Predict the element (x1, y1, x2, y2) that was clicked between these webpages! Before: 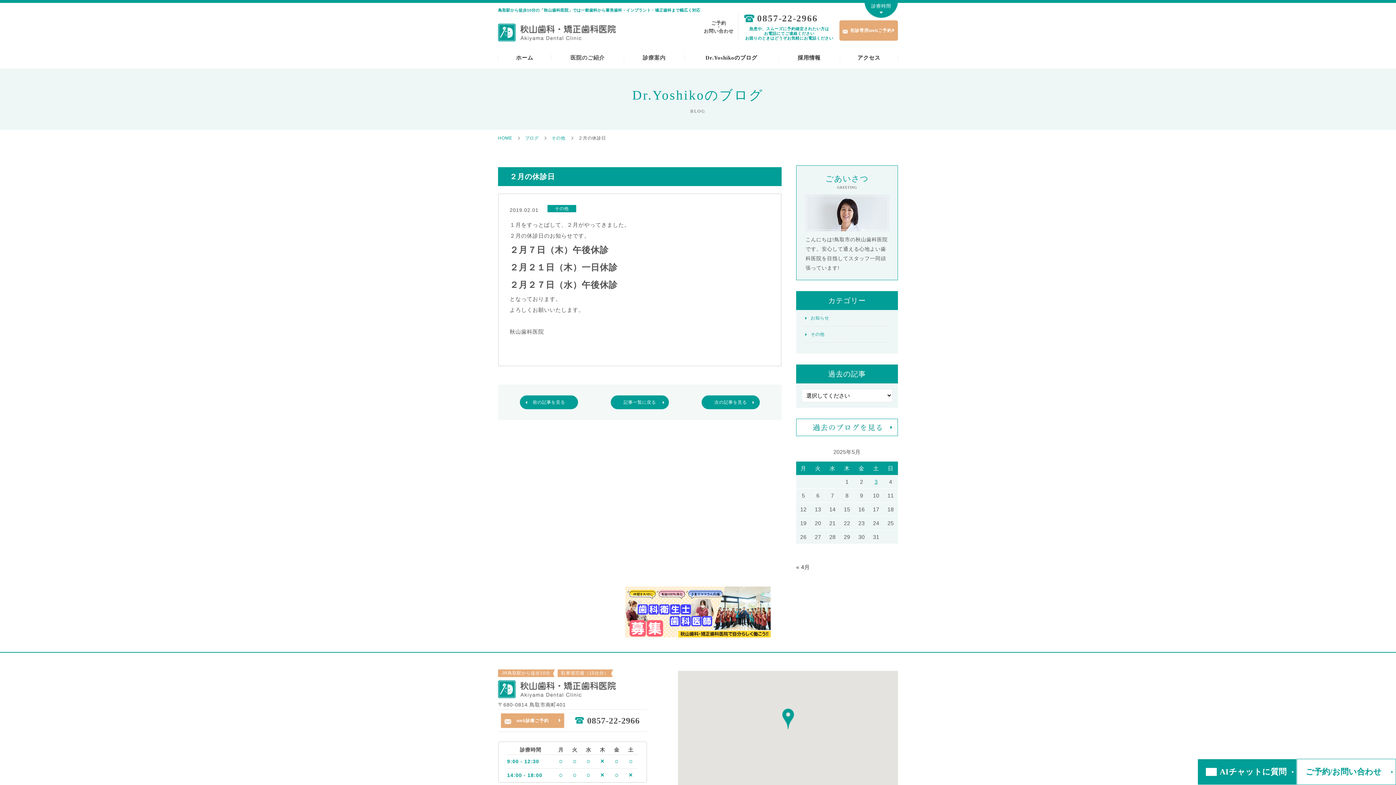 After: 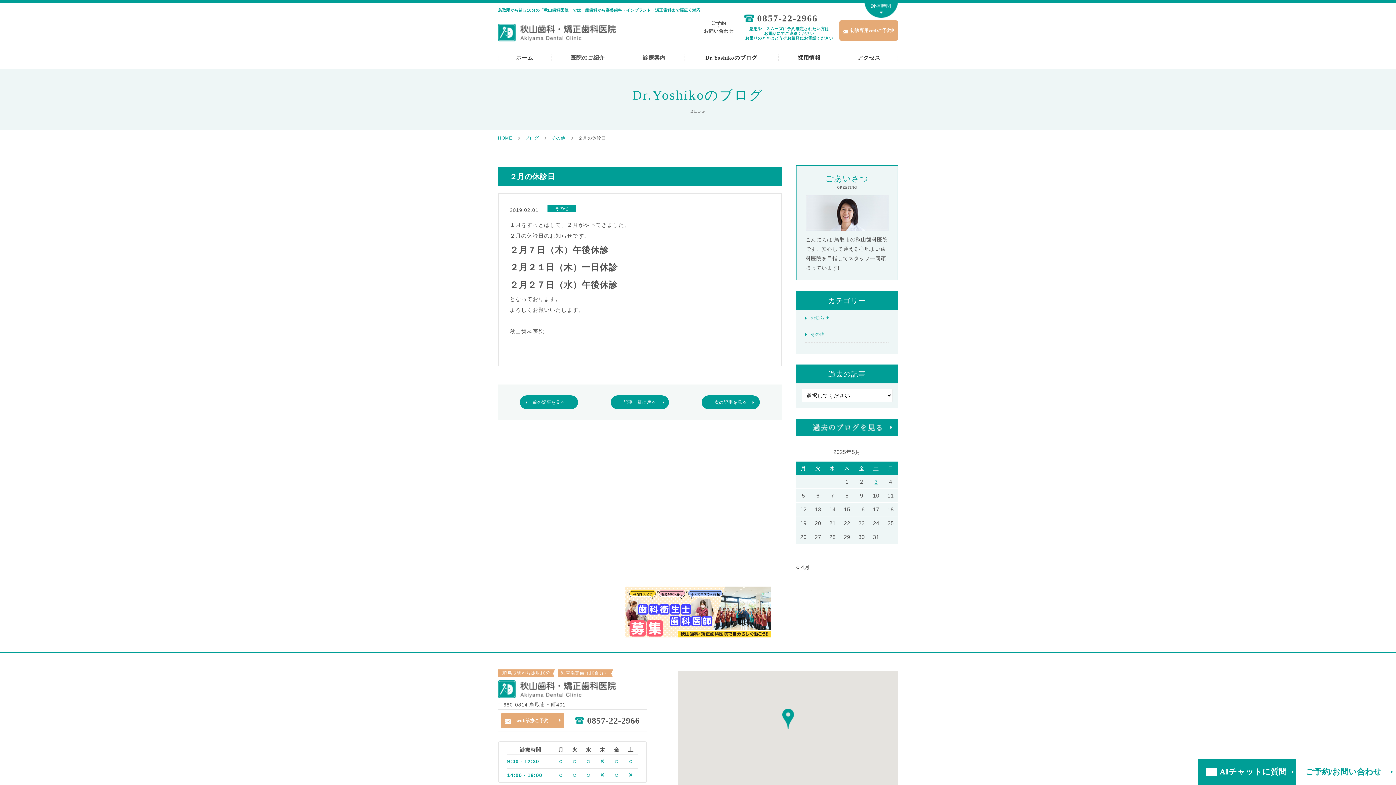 Action: bbox: (796, 418, 898, 436)